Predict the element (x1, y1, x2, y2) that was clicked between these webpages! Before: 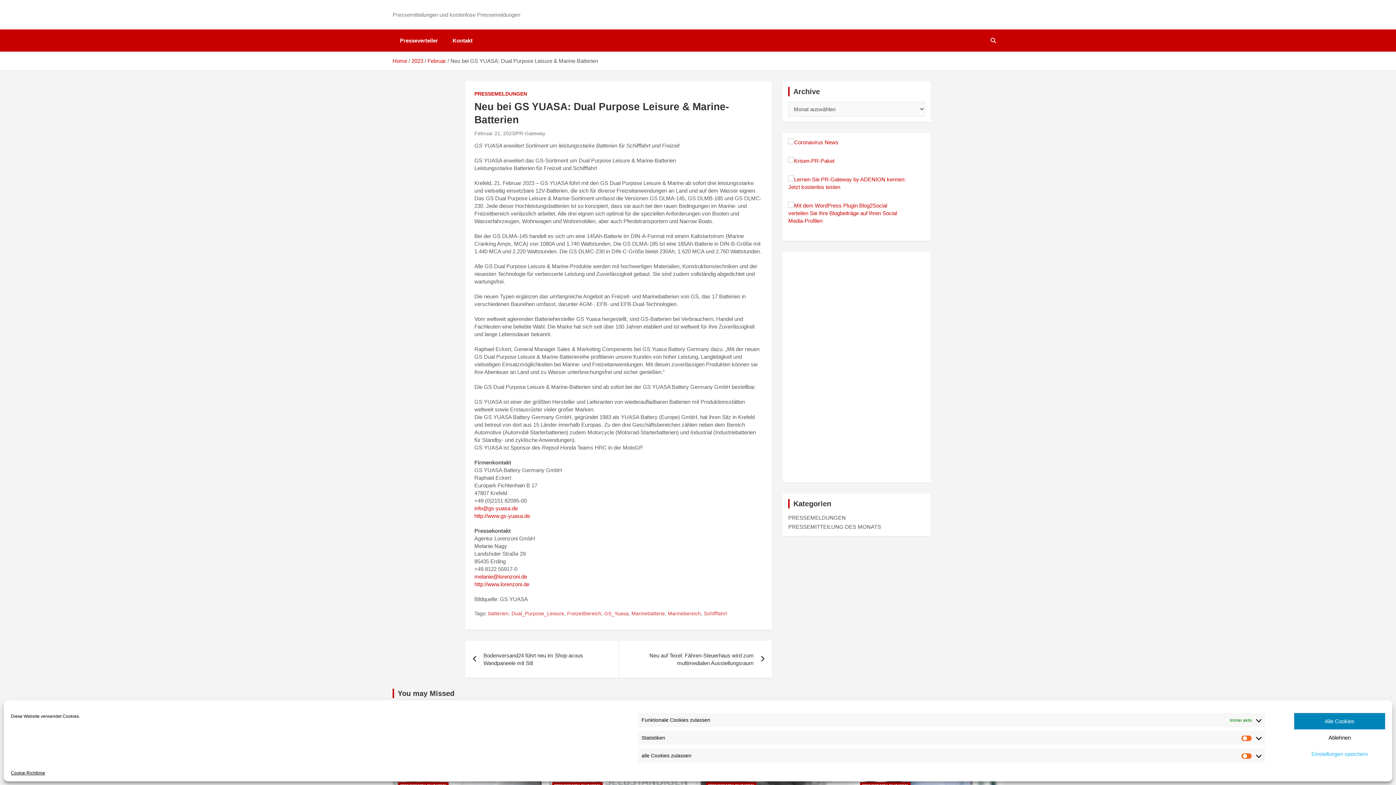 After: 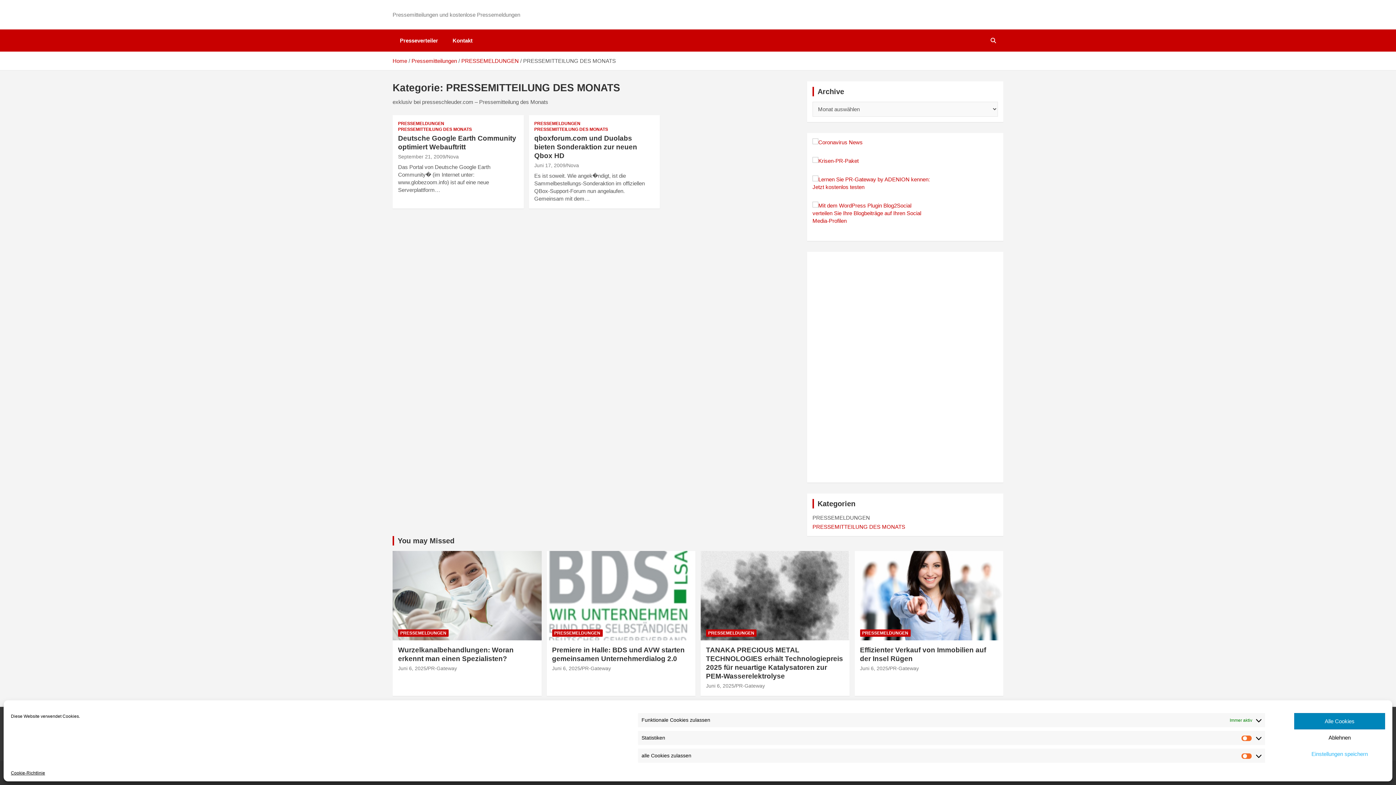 Action: label: PRESSEMITTEILUNG DES MONATS bbox: (788, 524, 881, 530)